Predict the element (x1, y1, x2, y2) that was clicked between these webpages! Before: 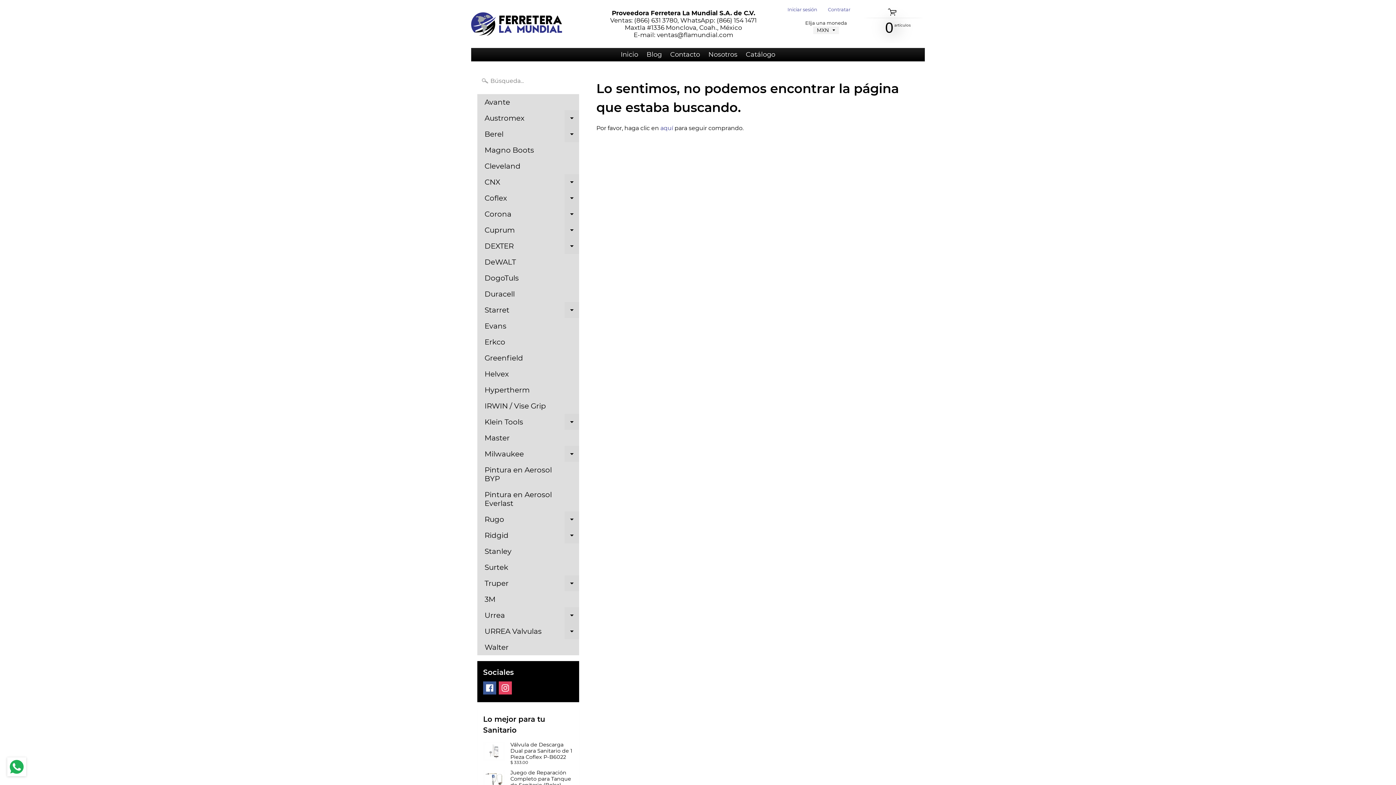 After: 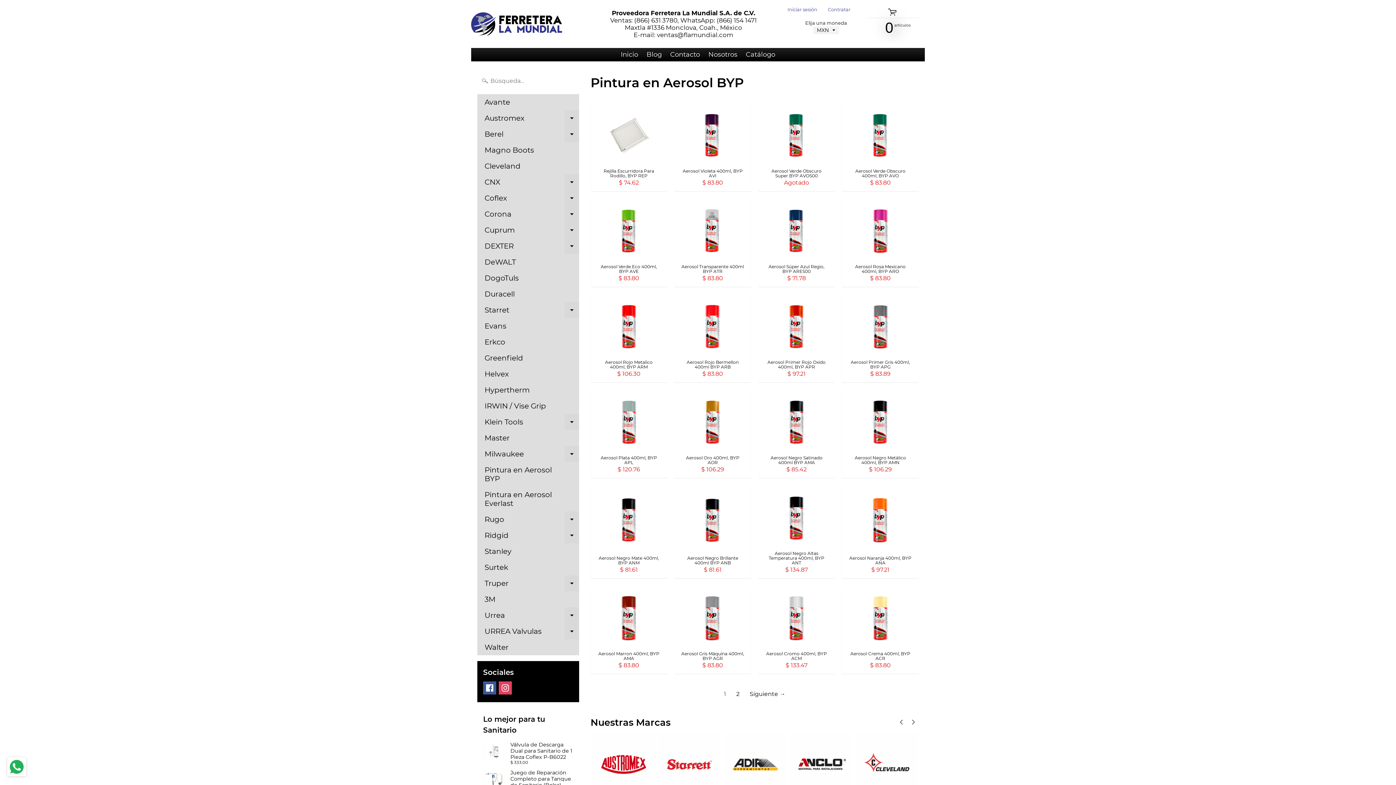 Action: label: Pintura en Aerosol BYP bbox: (477, 462, 579, 487)